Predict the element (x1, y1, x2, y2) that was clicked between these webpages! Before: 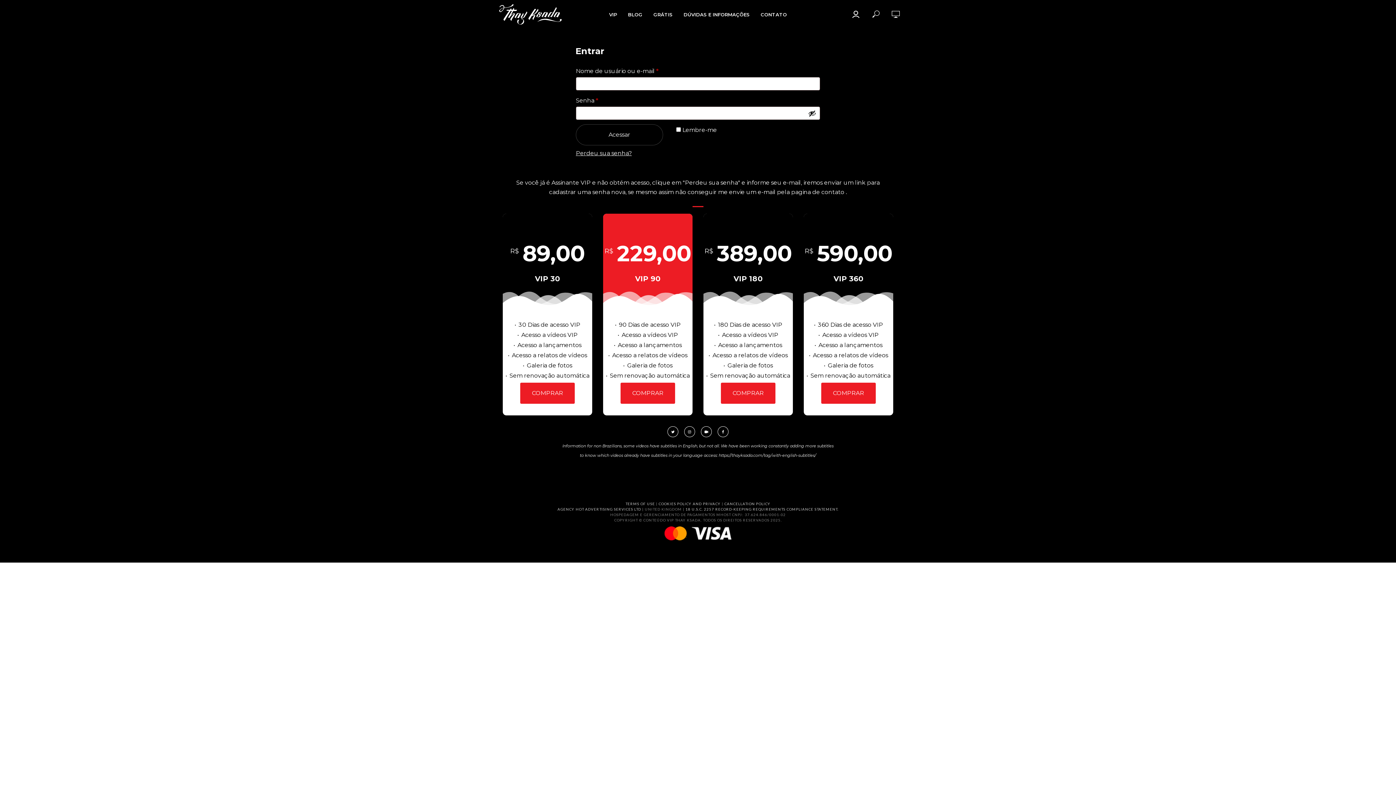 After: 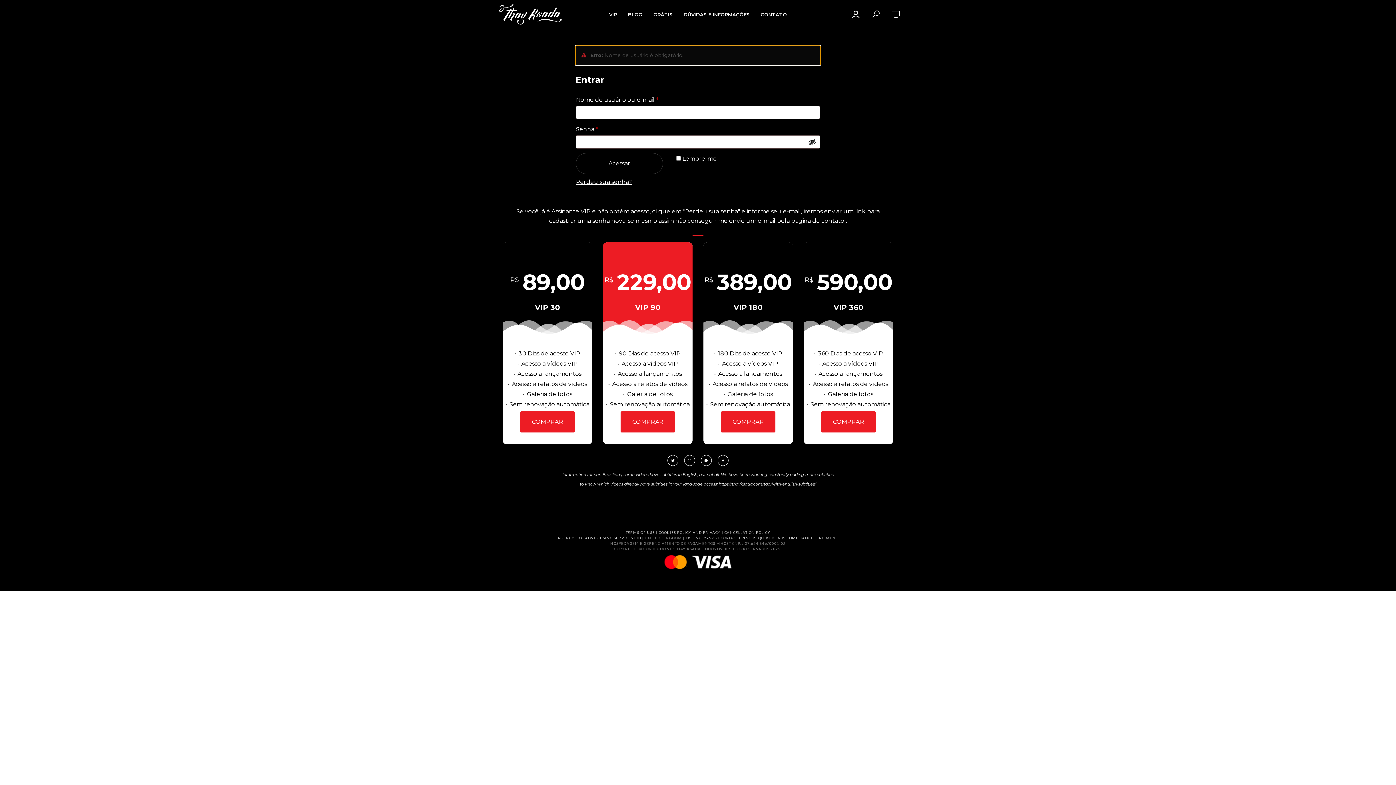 Action: bbox: (576, 124, 663, 145) label: Acessar